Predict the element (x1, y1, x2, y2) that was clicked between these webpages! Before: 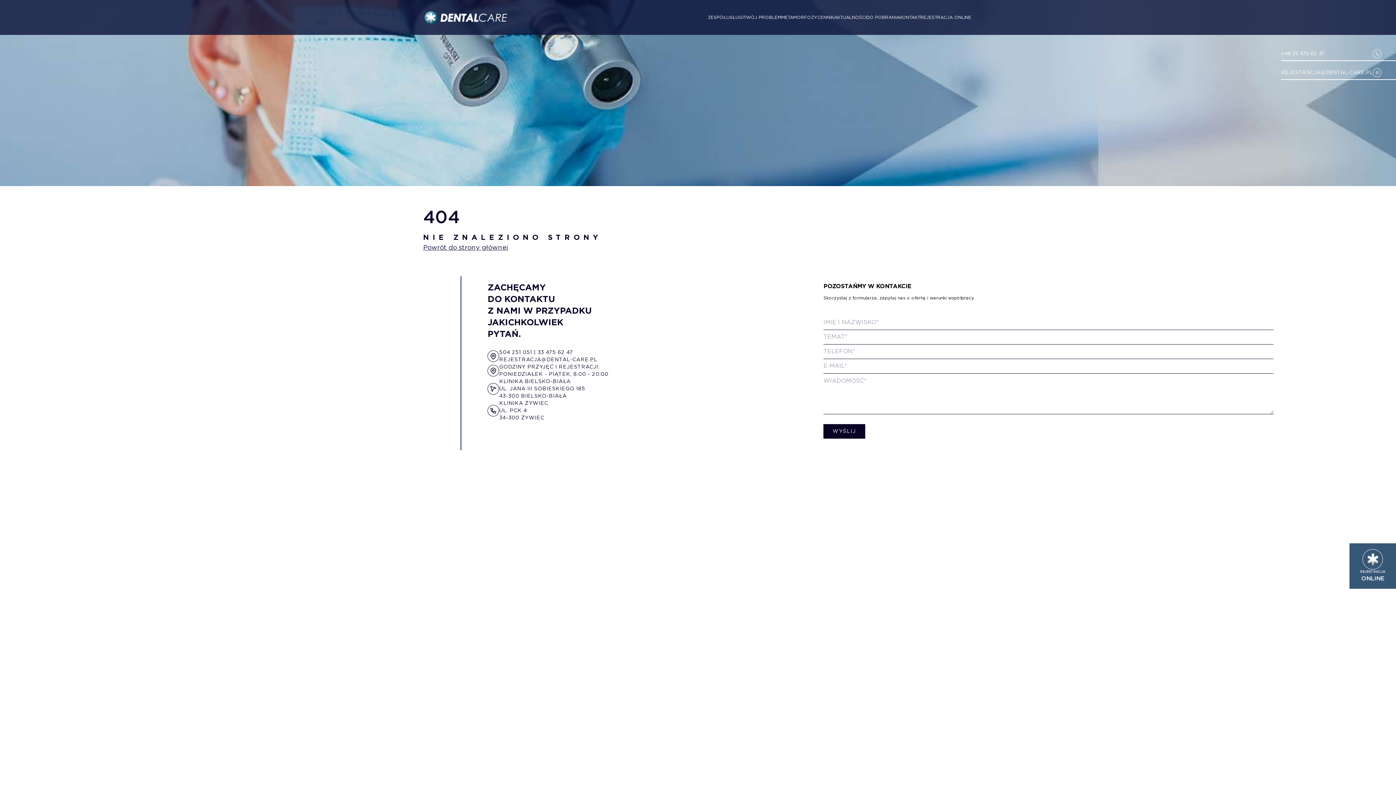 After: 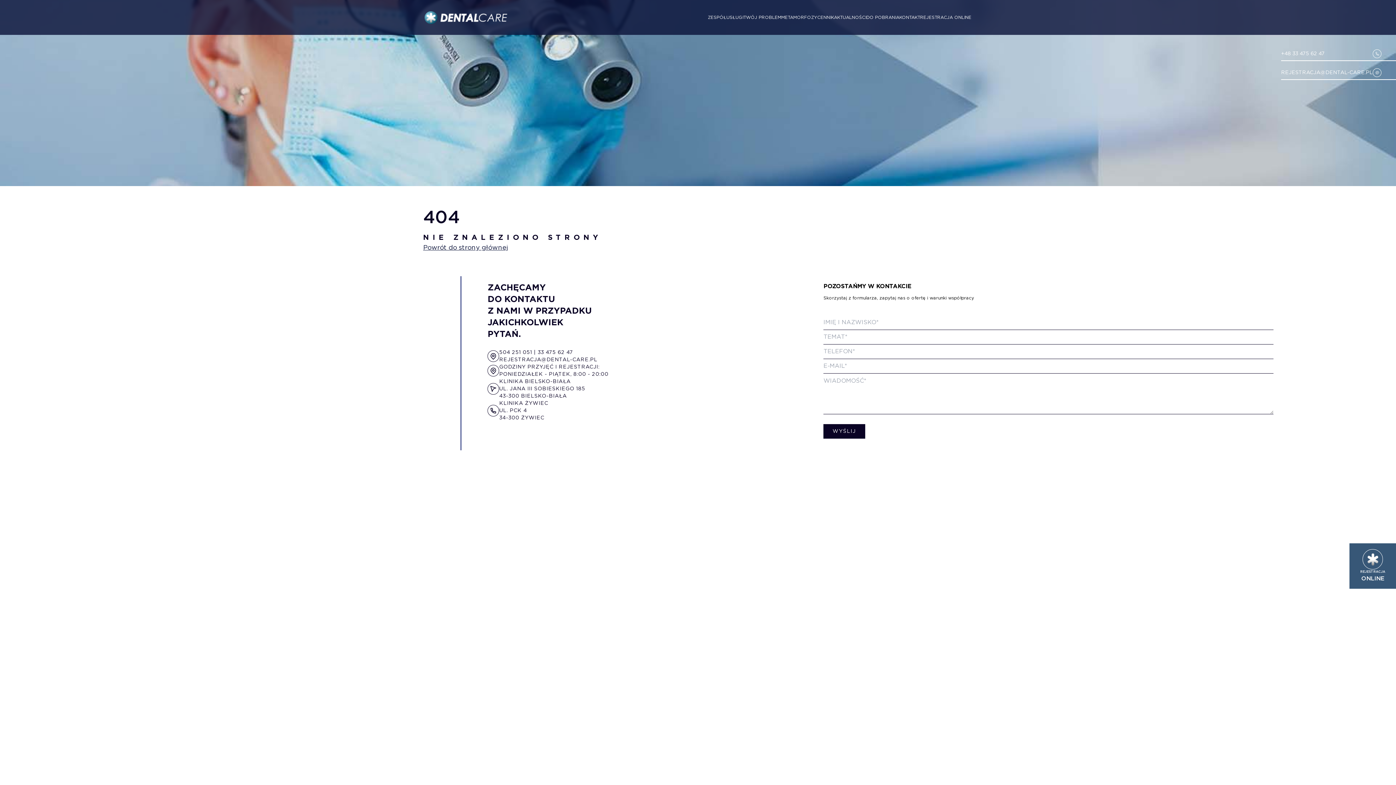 Action: bbox: (1281, 69, 1373, 76) label: REJESTRACJA@DENTAL-CARE.PL